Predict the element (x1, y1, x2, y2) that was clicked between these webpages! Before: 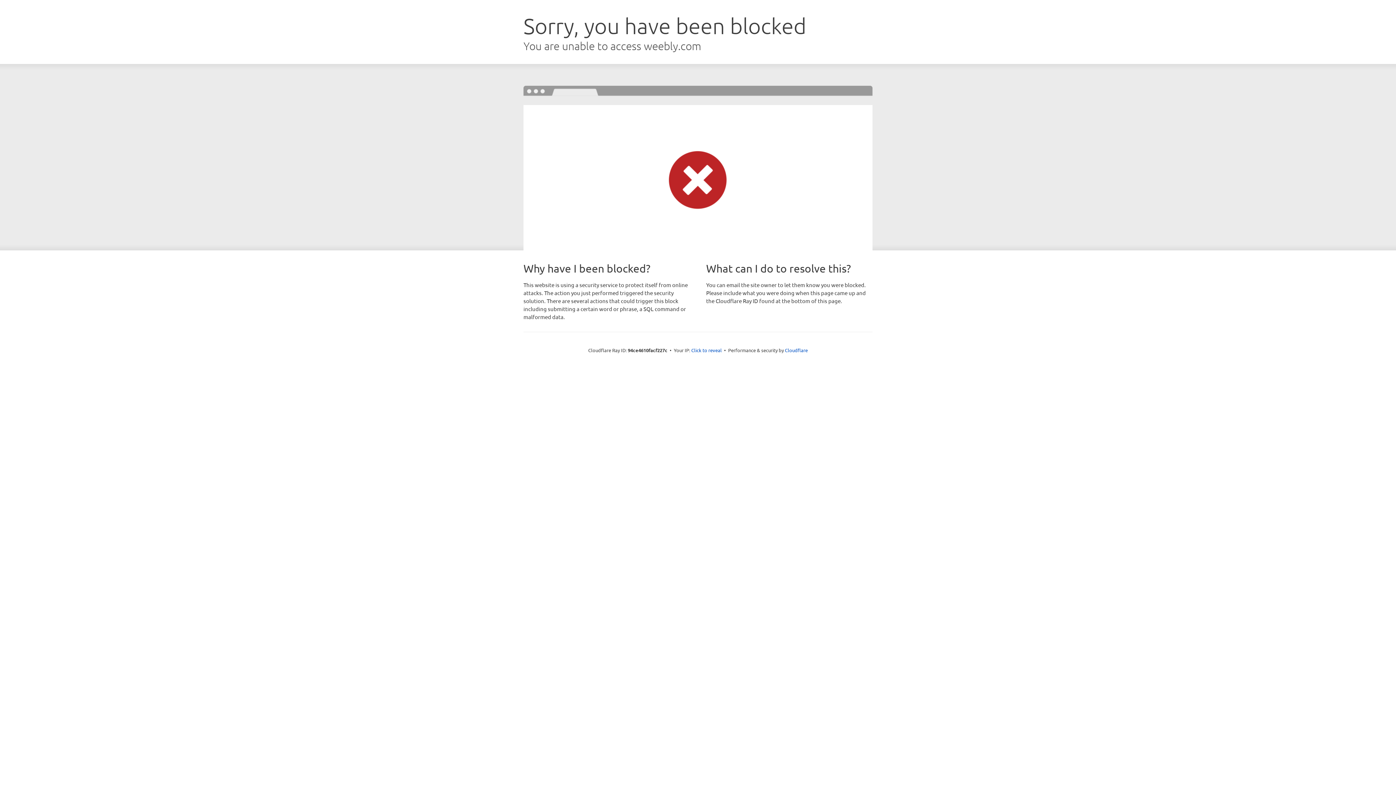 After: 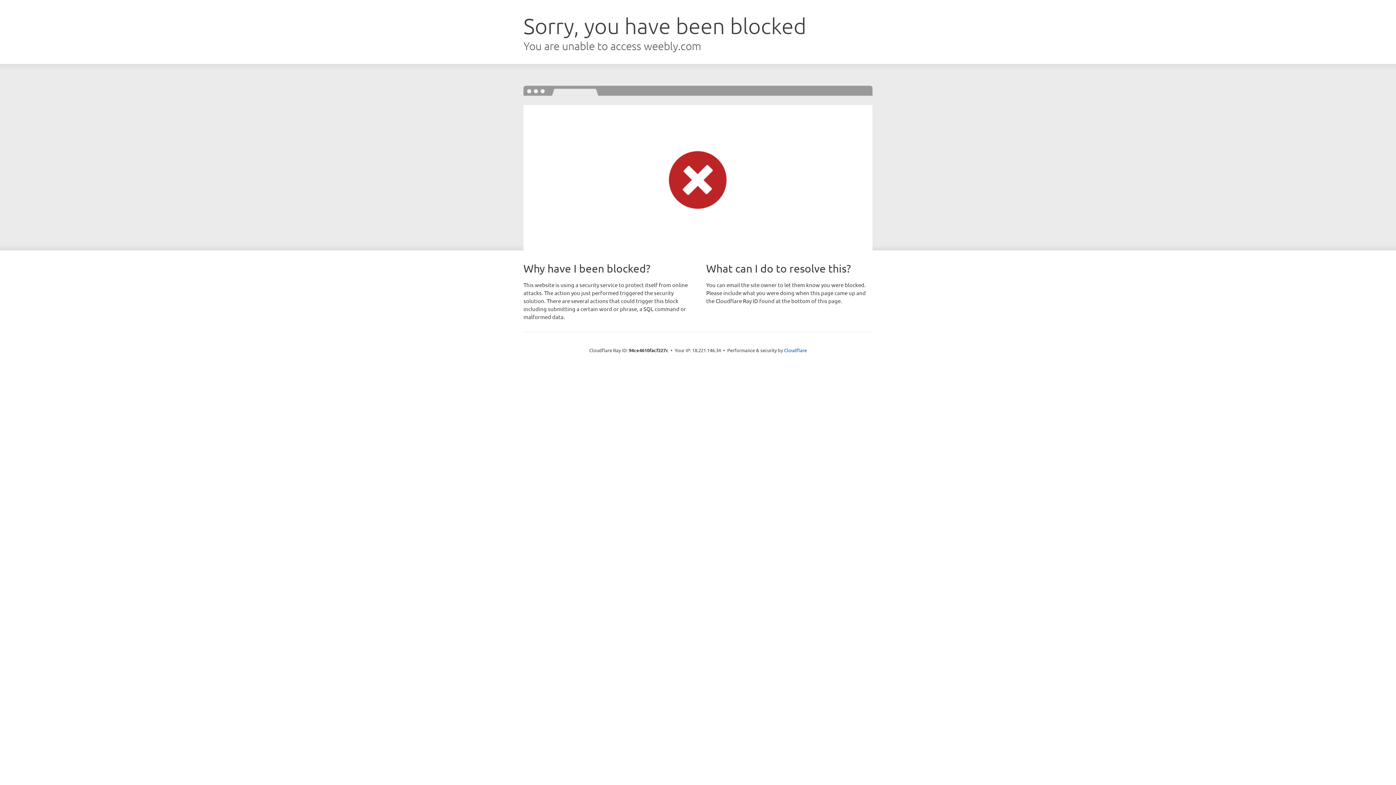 Action: label: Click to reveal bbox: (691, 346, 722, 353)